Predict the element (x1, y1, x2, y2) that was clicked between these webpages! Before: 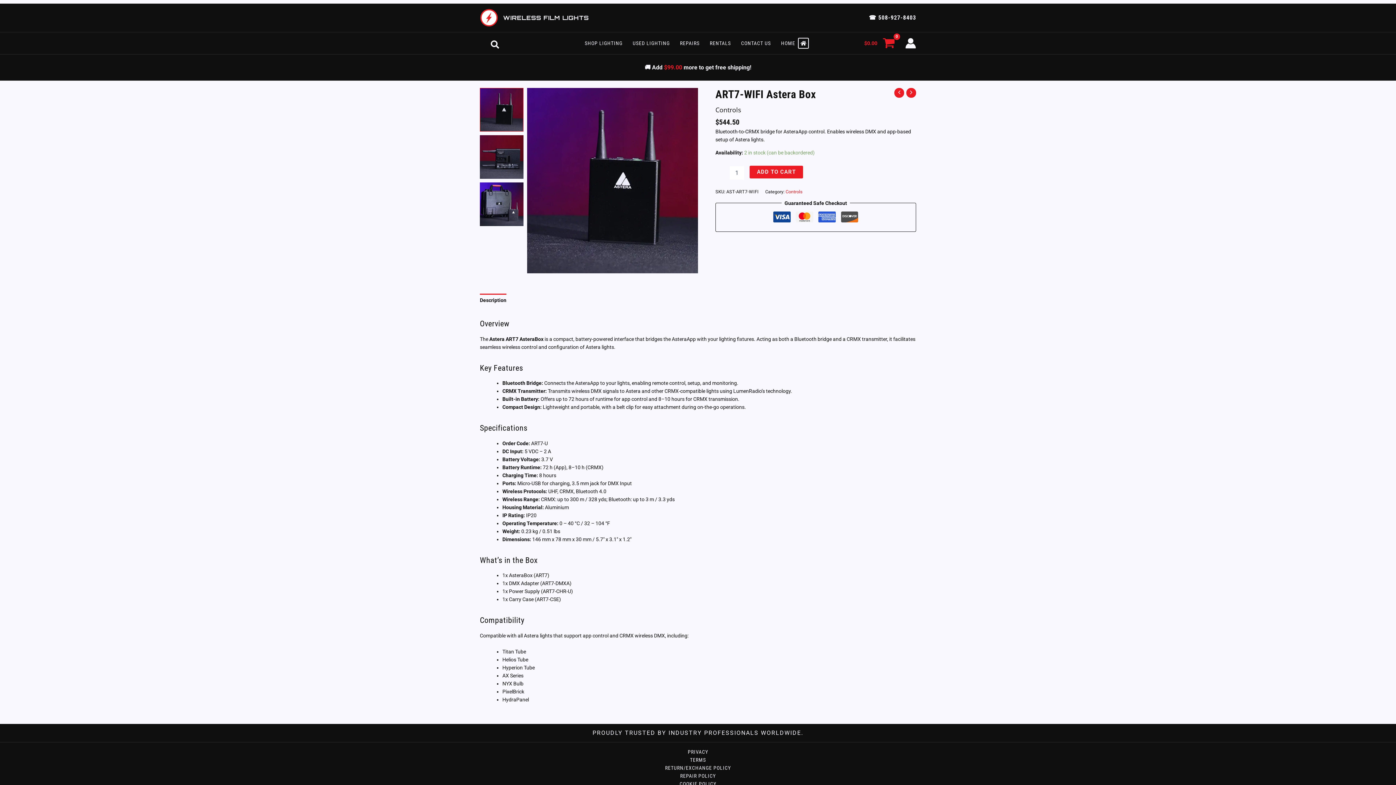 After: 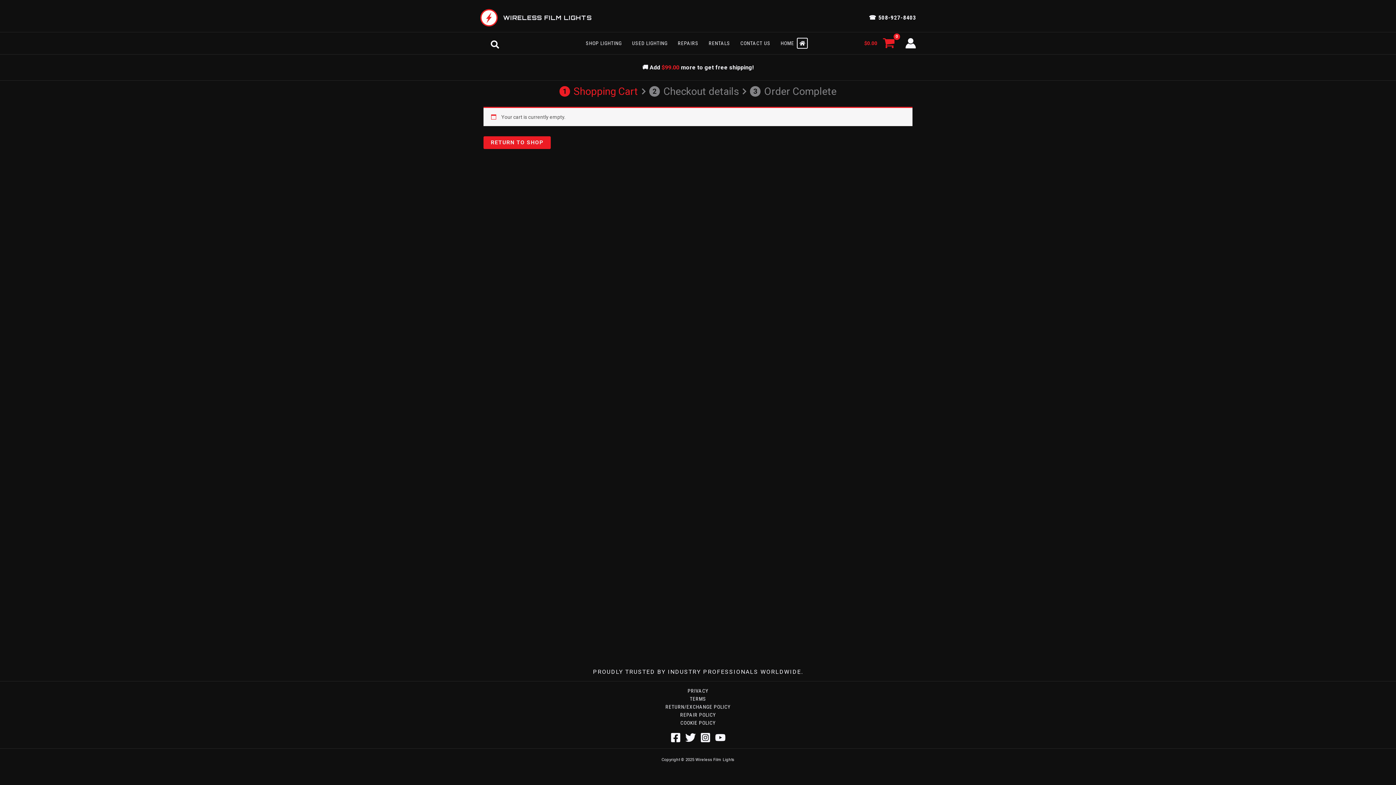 Action: bbox: (861, 34, 898, 52) label: View Shopping Cart, empty